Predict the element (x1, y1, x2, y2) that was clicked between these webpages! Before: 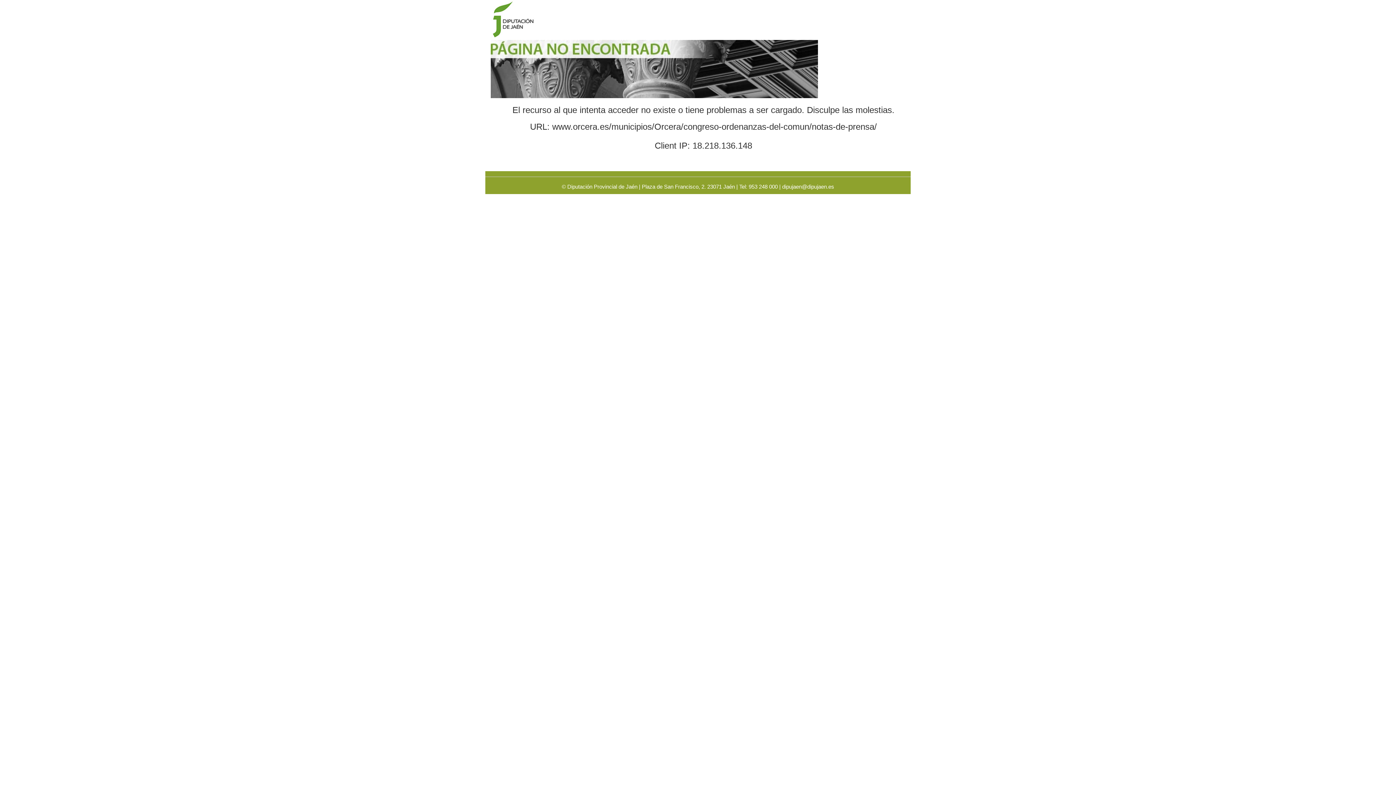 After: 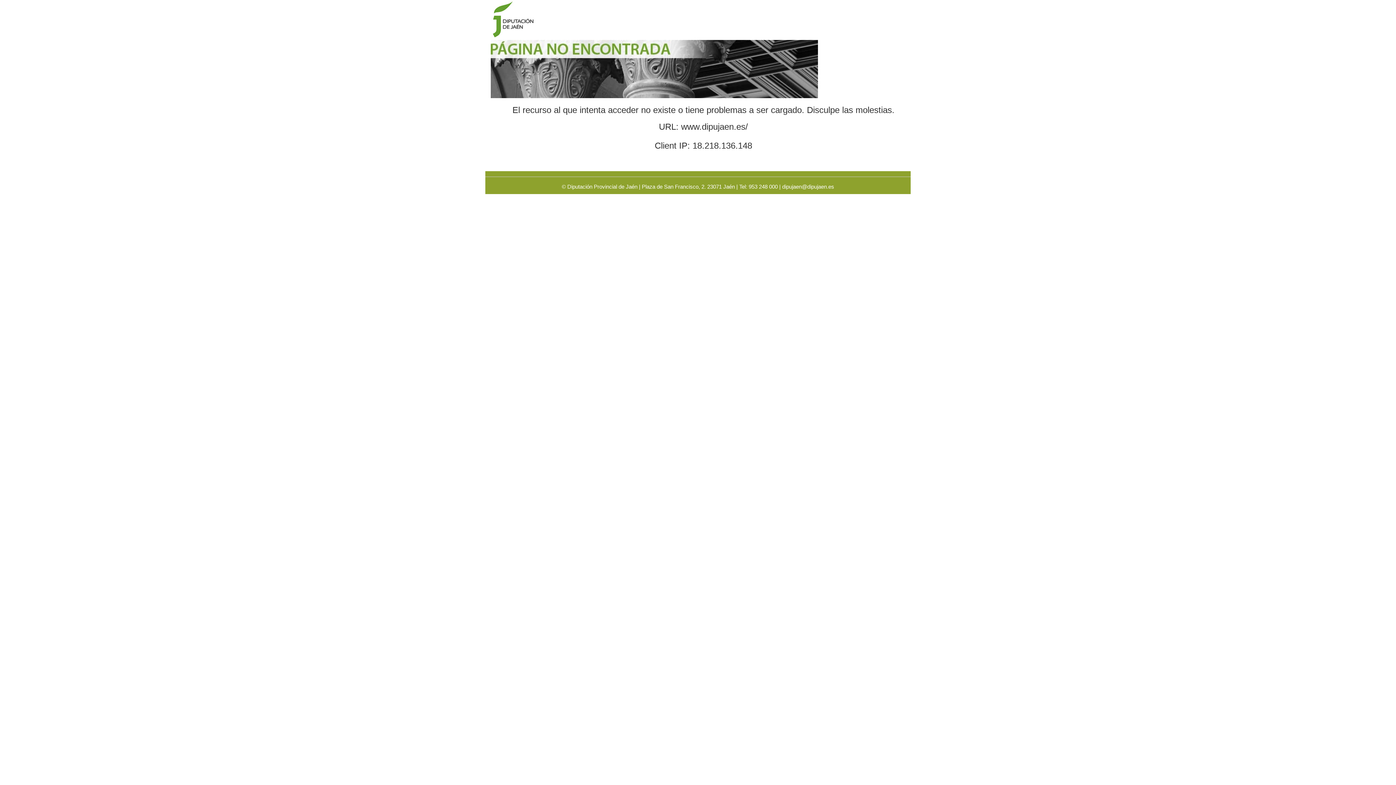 Action: bbox: (490, 16, 541, 22)